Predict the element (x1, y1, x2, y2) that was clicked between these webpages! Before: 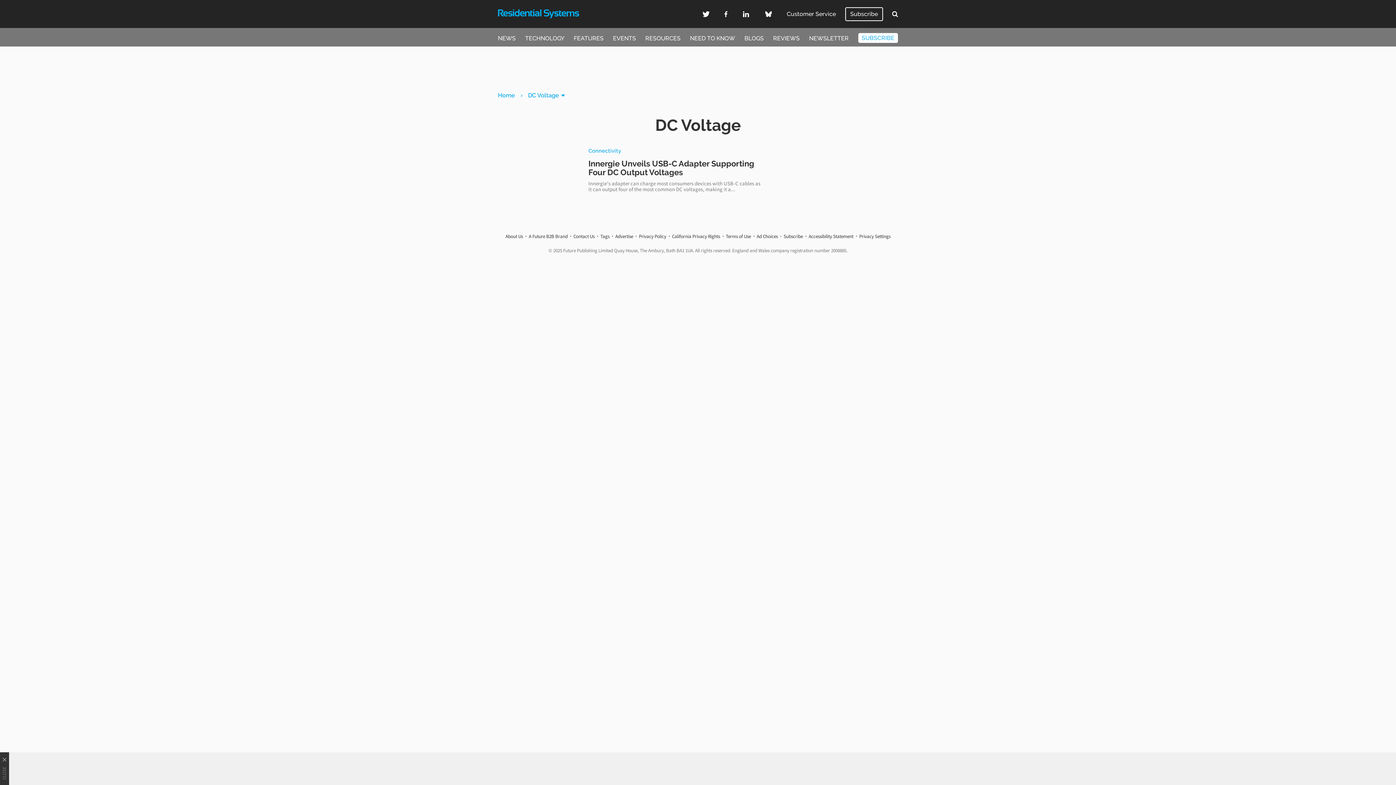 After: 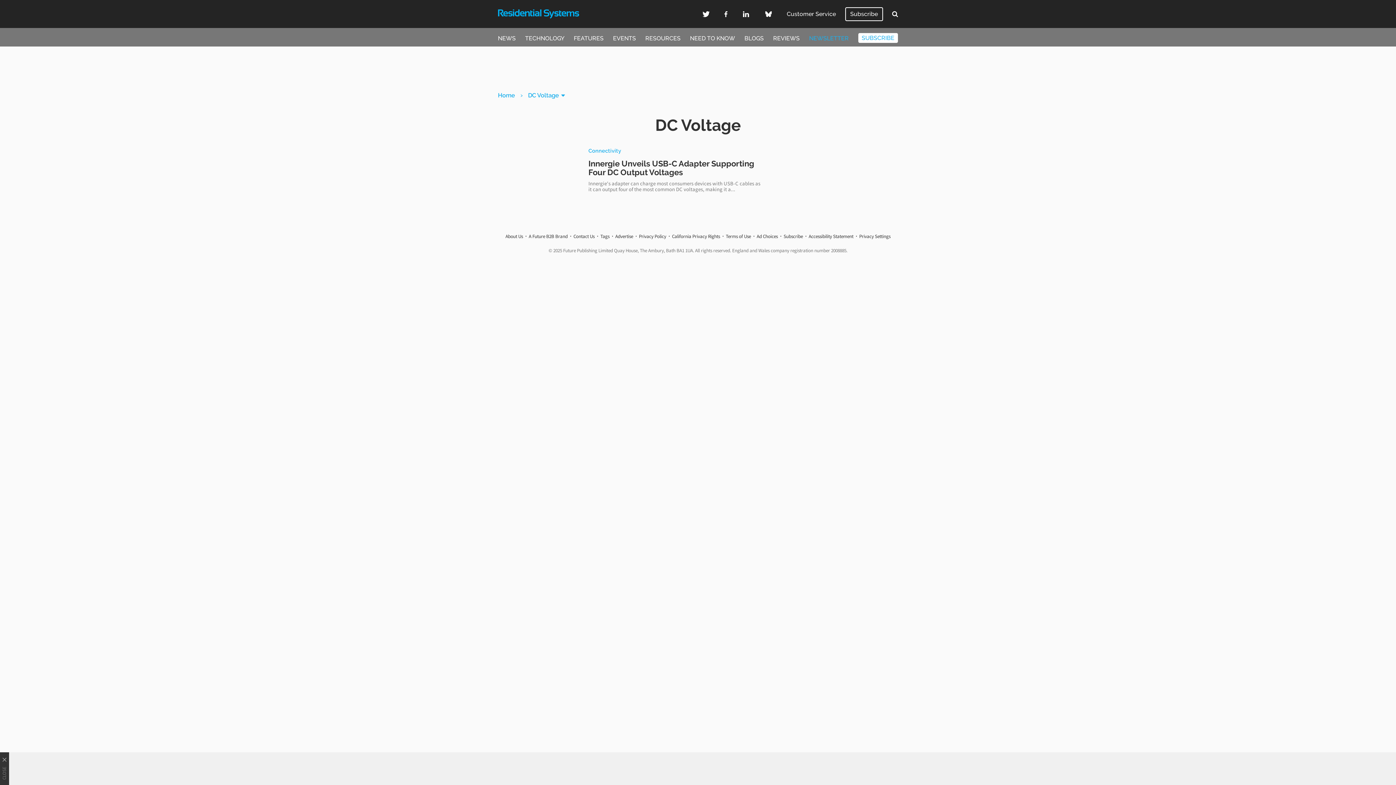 Action: bbox: (809, 34, 848, 41) label: NEWSLETTER